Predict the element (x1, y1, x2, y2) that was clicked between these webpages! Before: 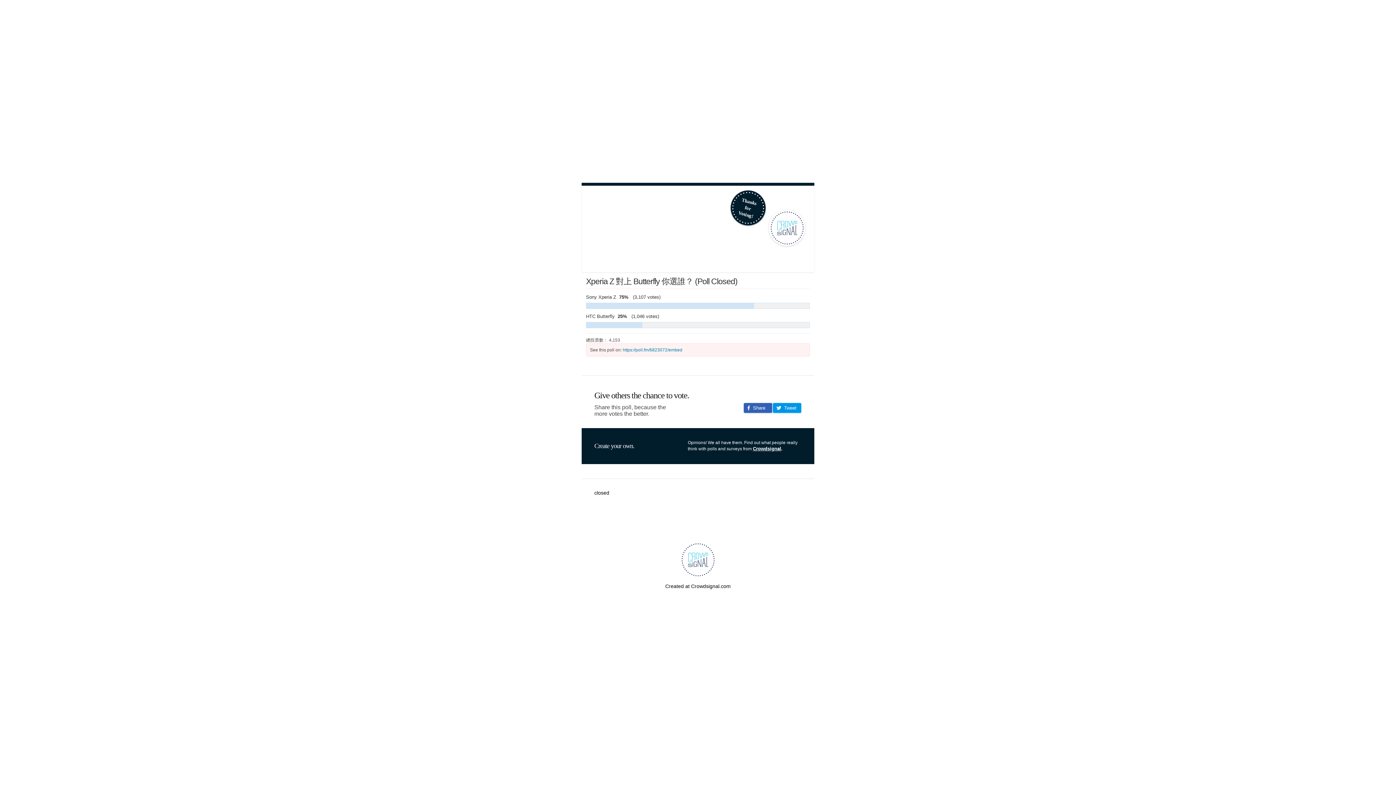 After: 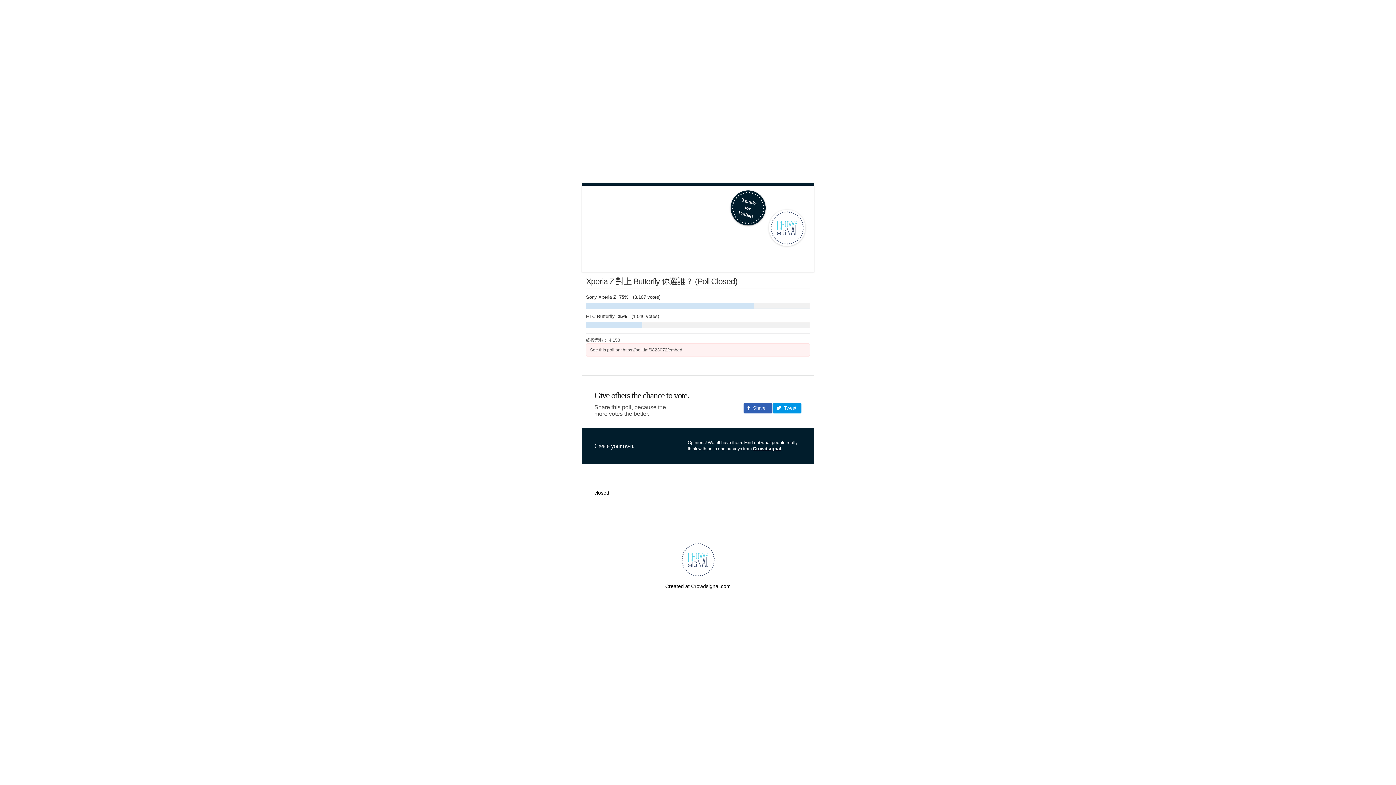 Action: bbox: (622, 347, 682, 352) label: https://poll.fm/6823072/embed